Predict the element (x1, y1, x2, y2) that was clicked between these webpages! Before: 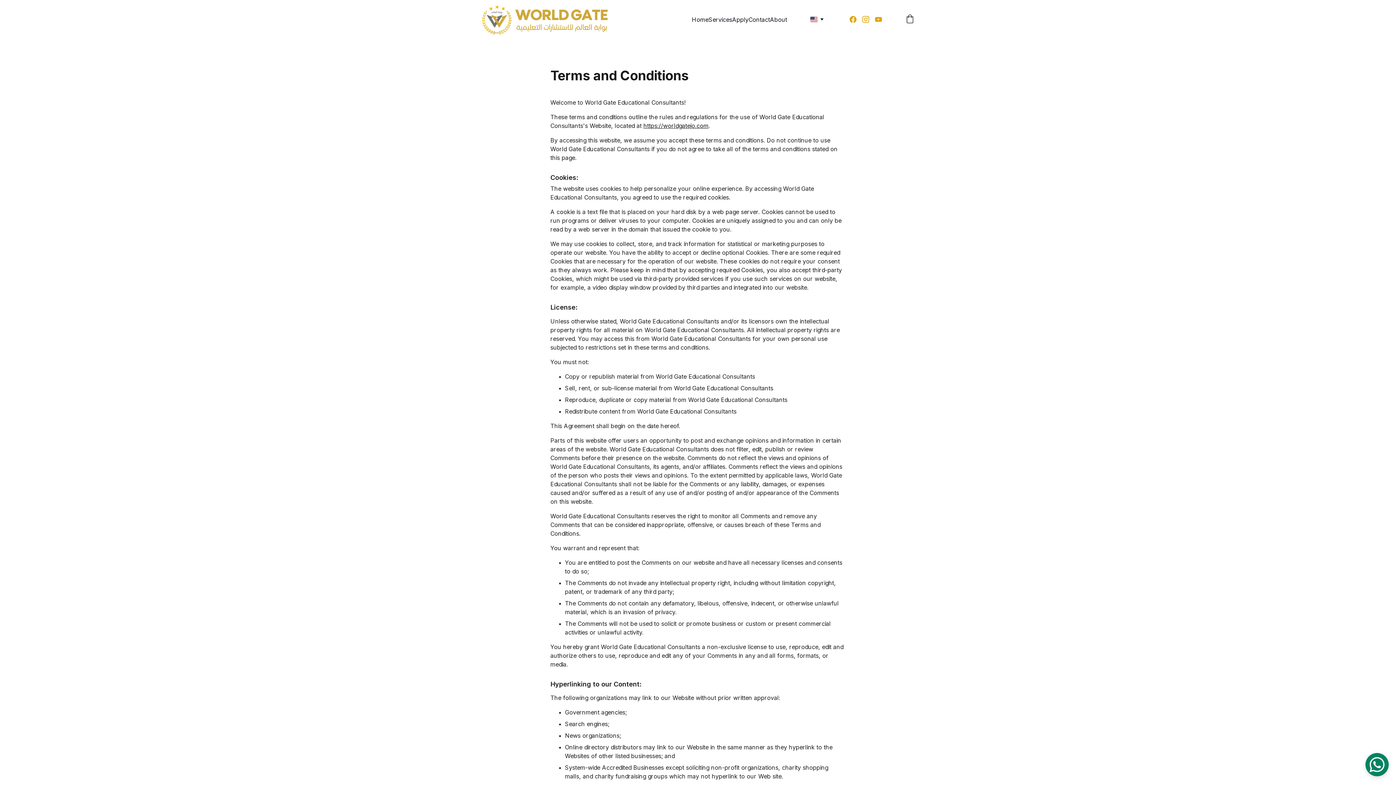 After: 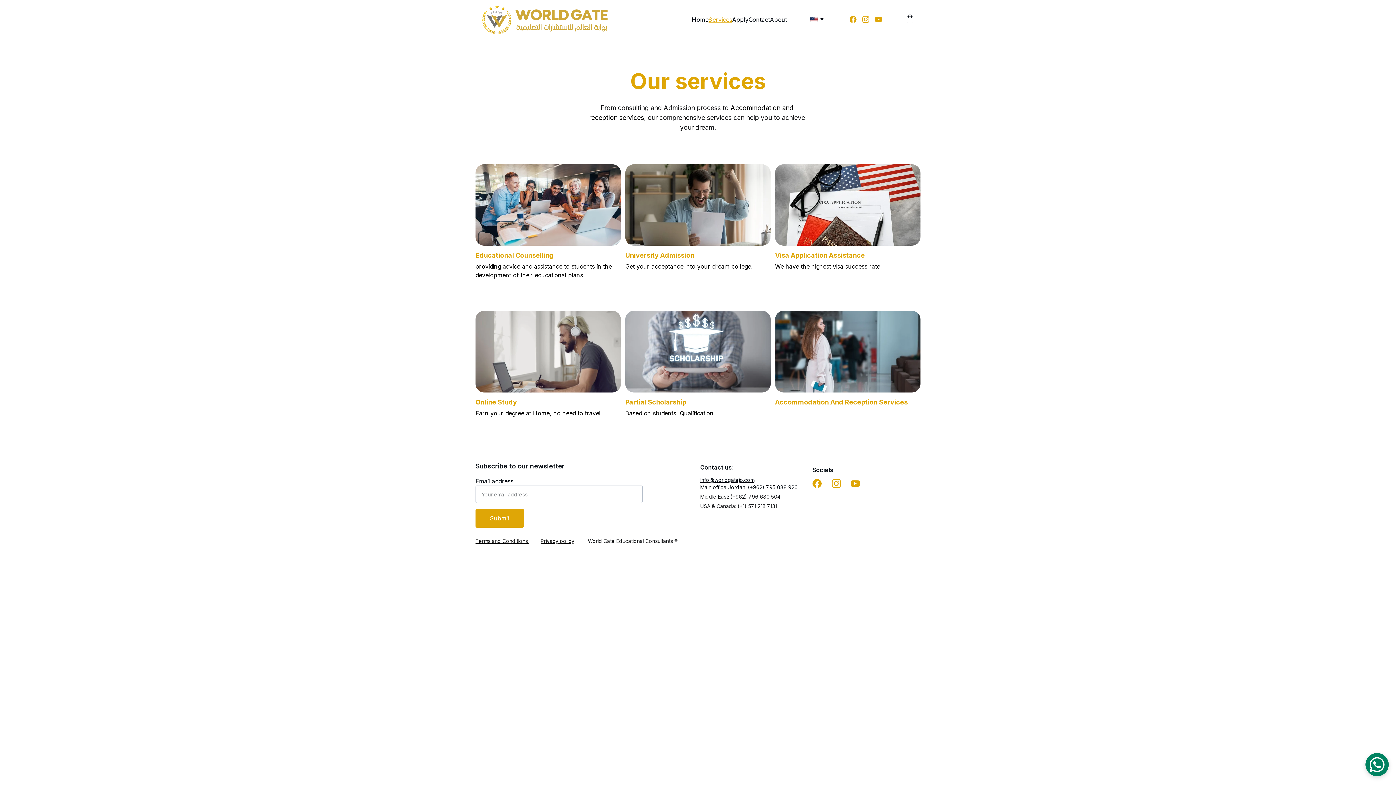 Action: bbox: (708, 15, 732, 23) label: Services